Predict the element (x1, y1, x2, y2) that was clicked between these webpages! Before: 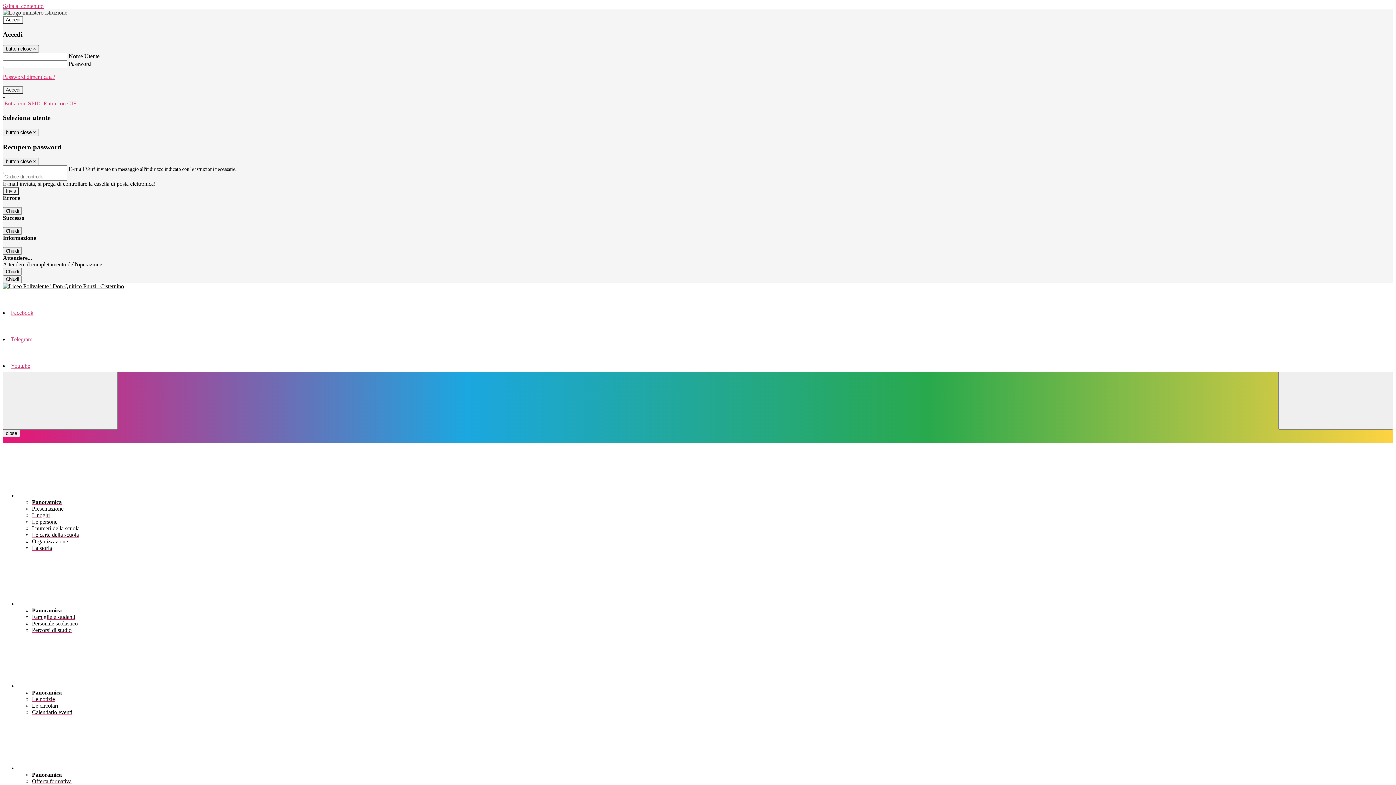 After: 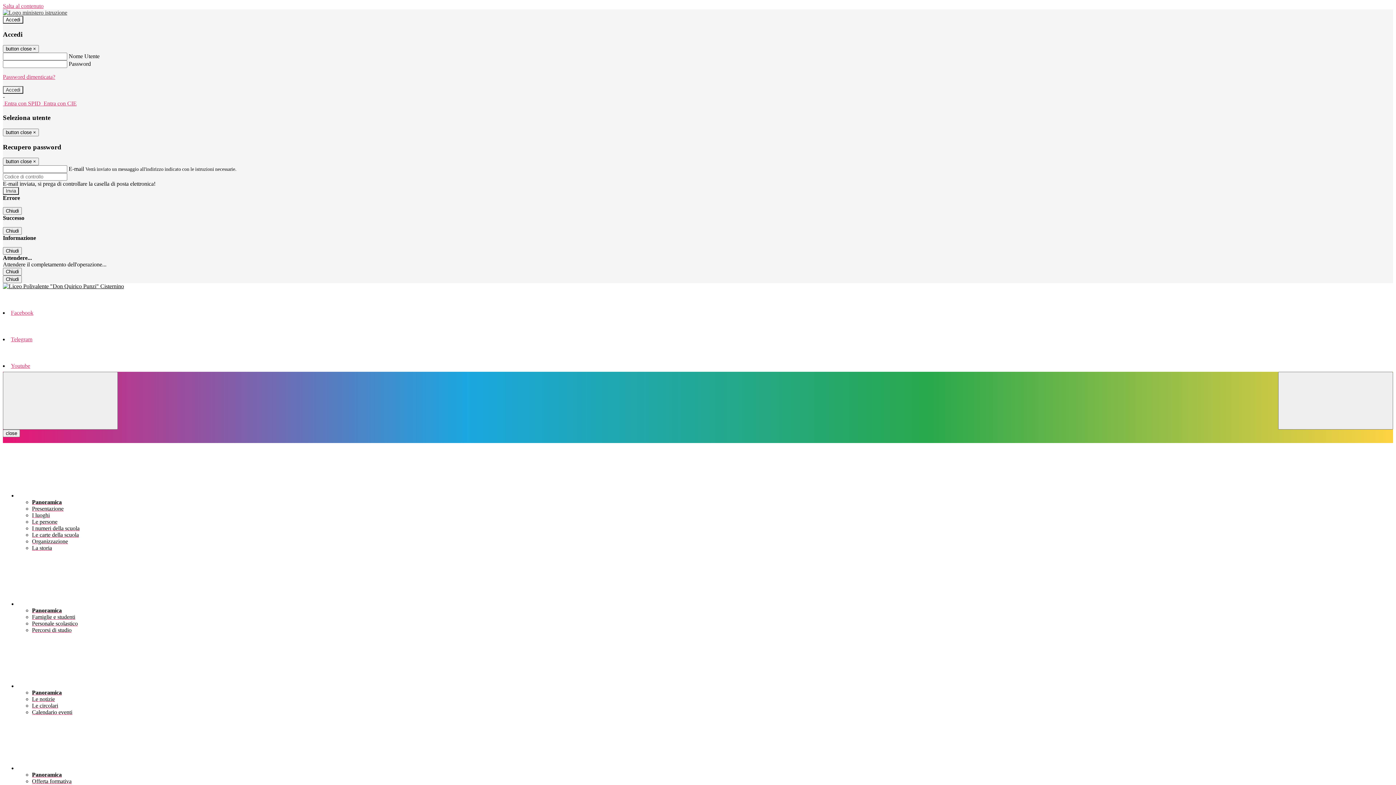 Action: bbox: (32, 614, 75, 620) label: Famiglie e studenti